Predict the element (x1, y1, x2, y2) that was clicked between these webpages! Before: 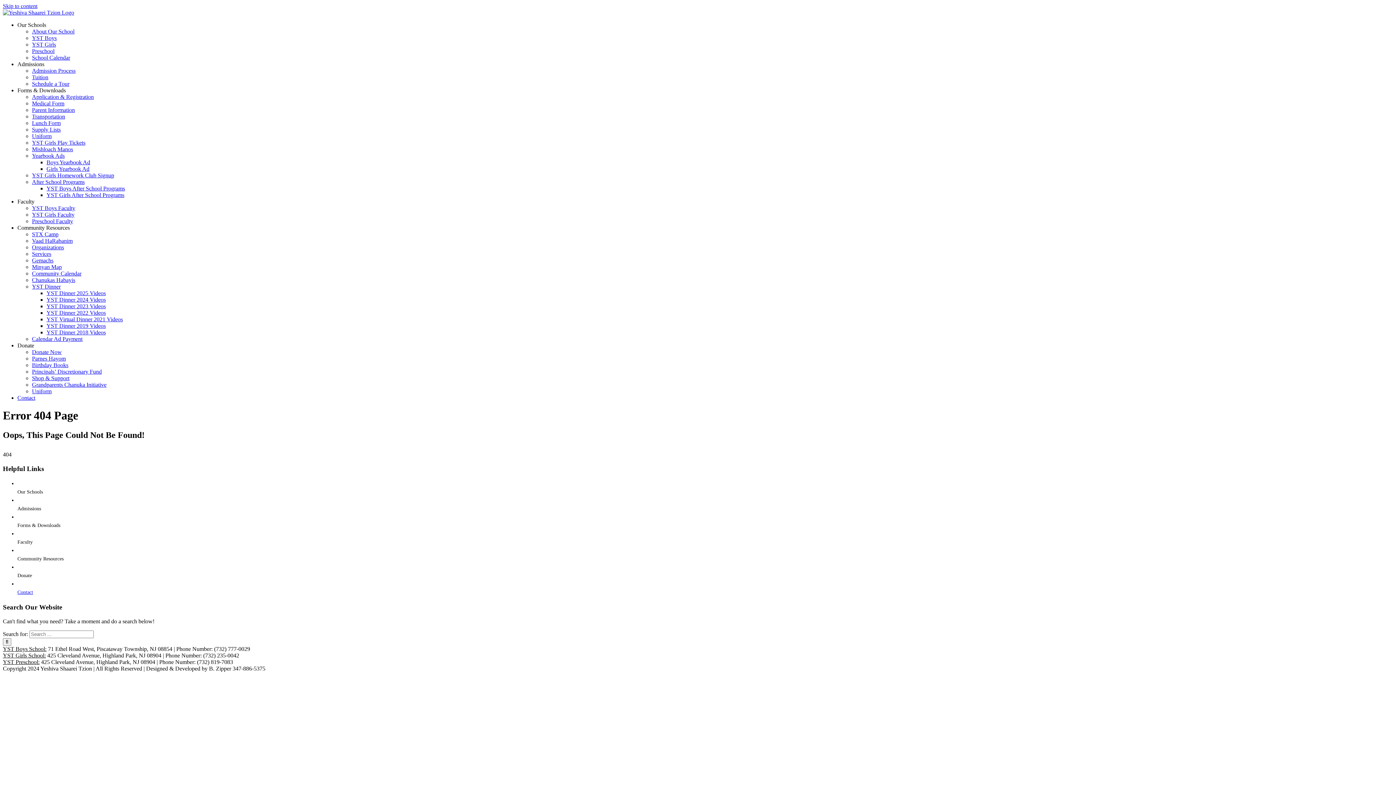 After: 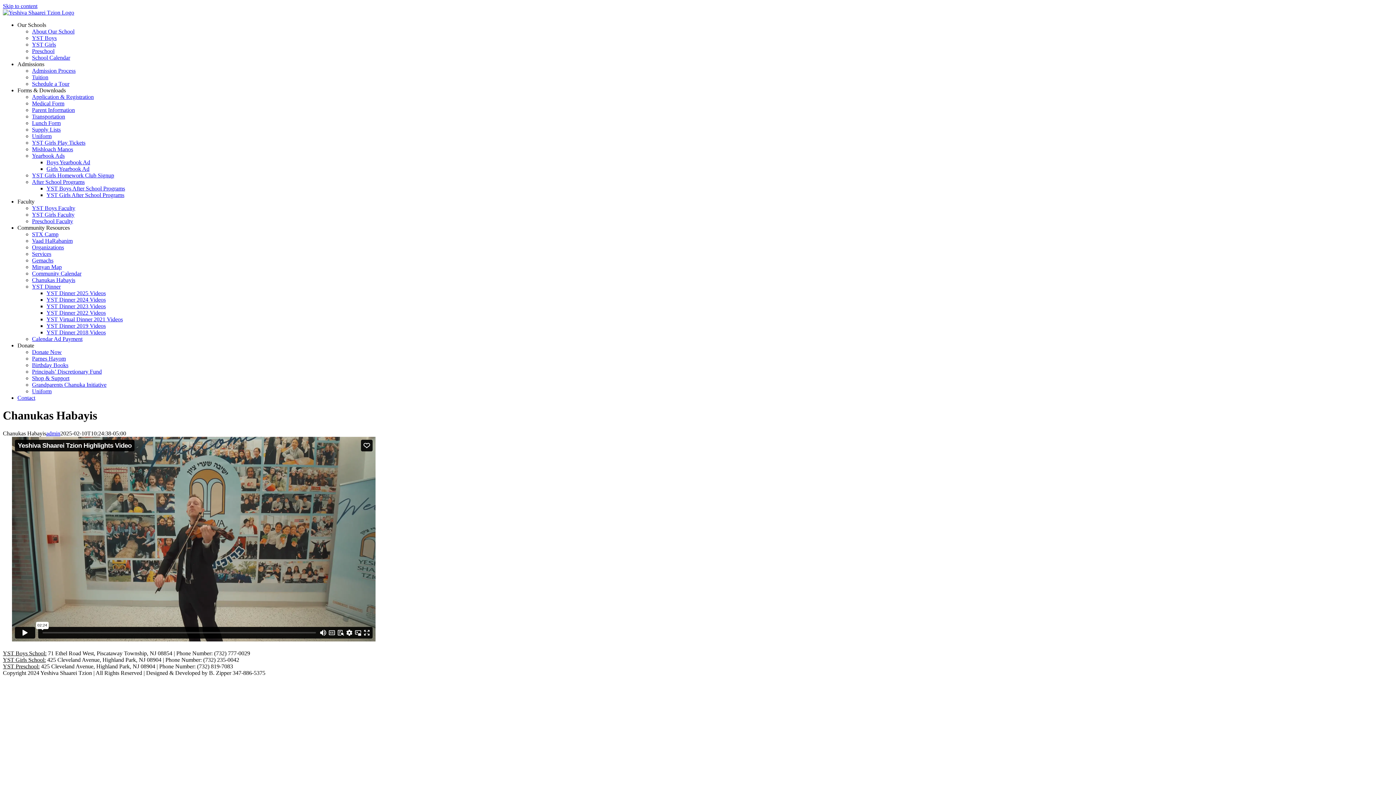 Action: bbox: (32, 277, 75, 283) label: Chanukas Habayis